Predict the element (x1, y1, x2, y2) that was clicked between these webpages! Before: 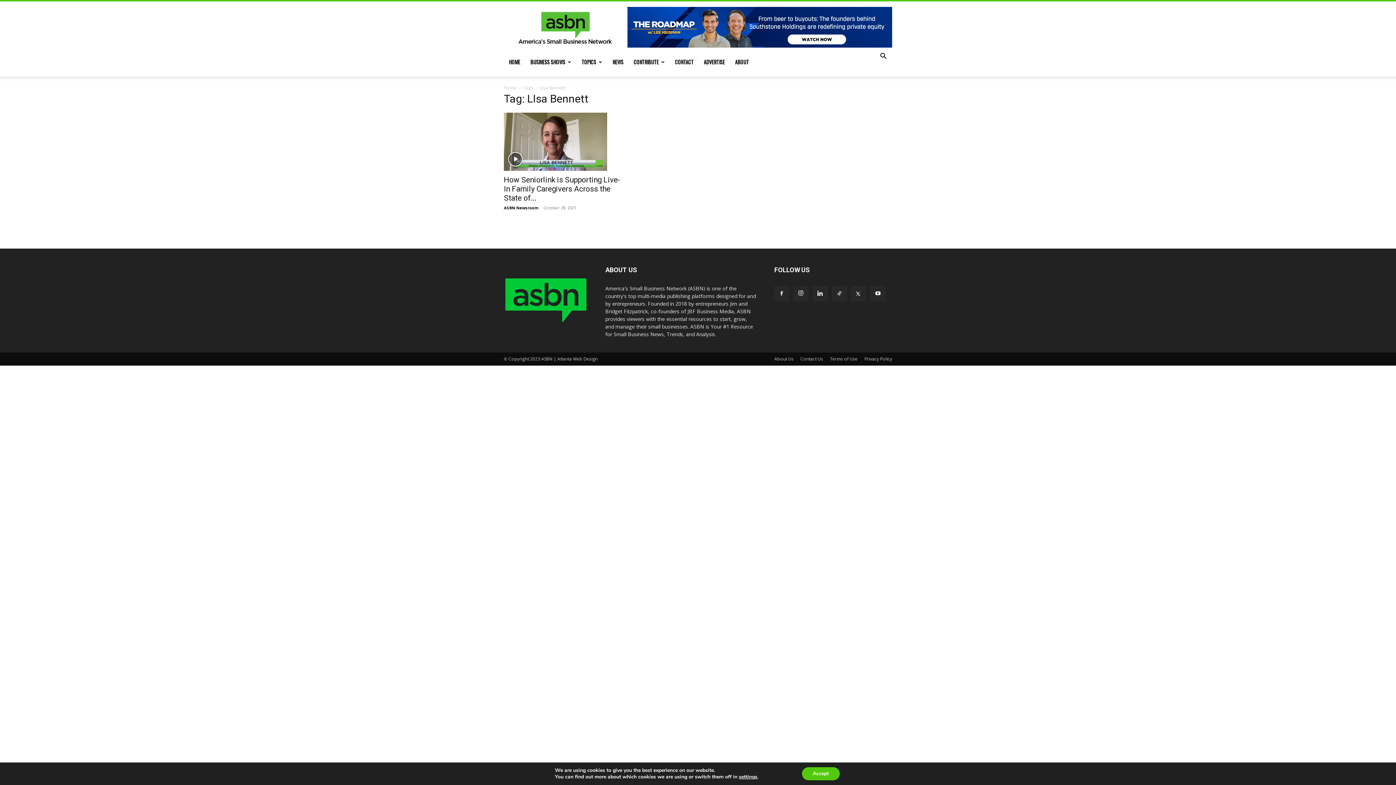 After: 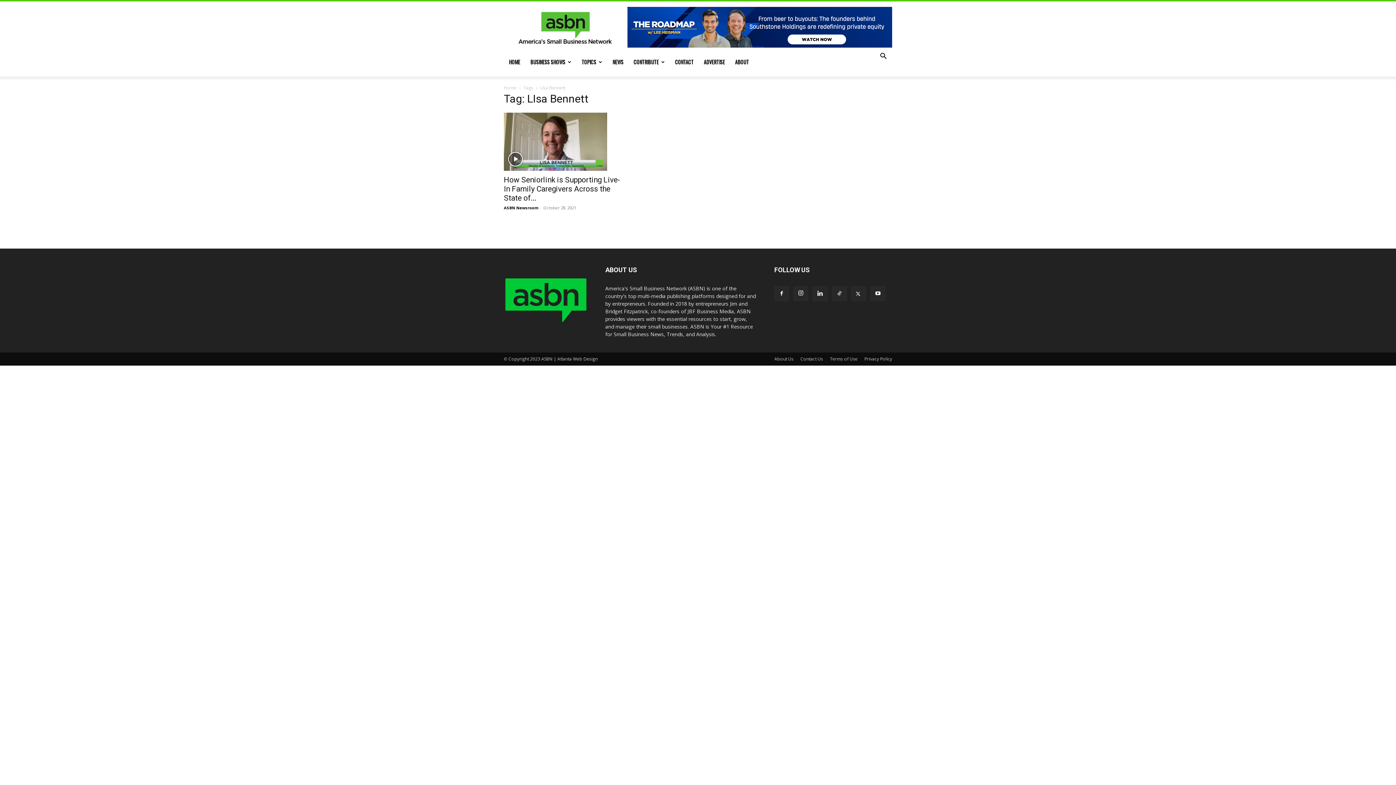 Action: bbox: (802, 767, 839, 780) label: Accept